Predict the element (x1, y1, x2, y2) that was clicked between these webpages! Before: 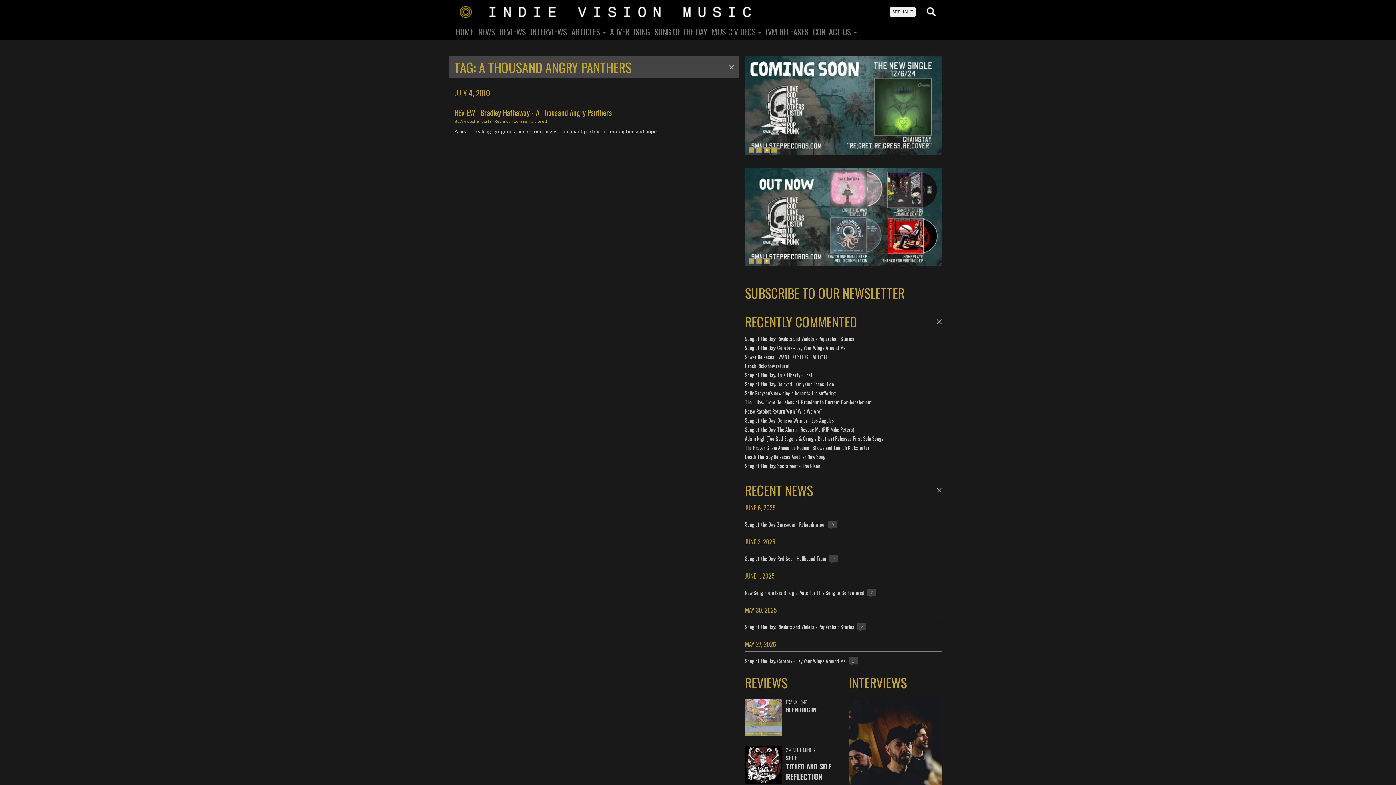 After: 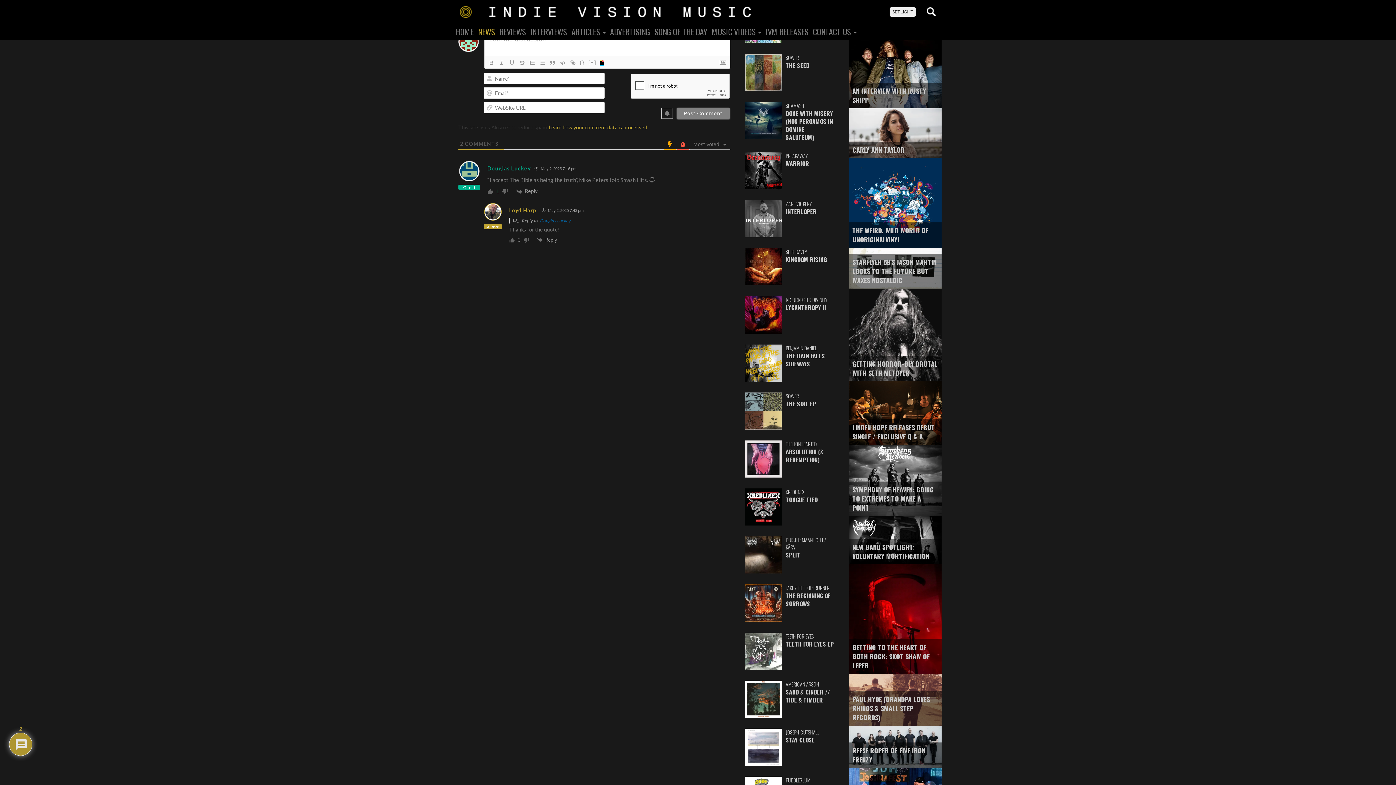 Action: bbox: (745, 425, 854, 433) label: Song of the Day: The Alarm - Rescue Me (RIP Mike Peters)